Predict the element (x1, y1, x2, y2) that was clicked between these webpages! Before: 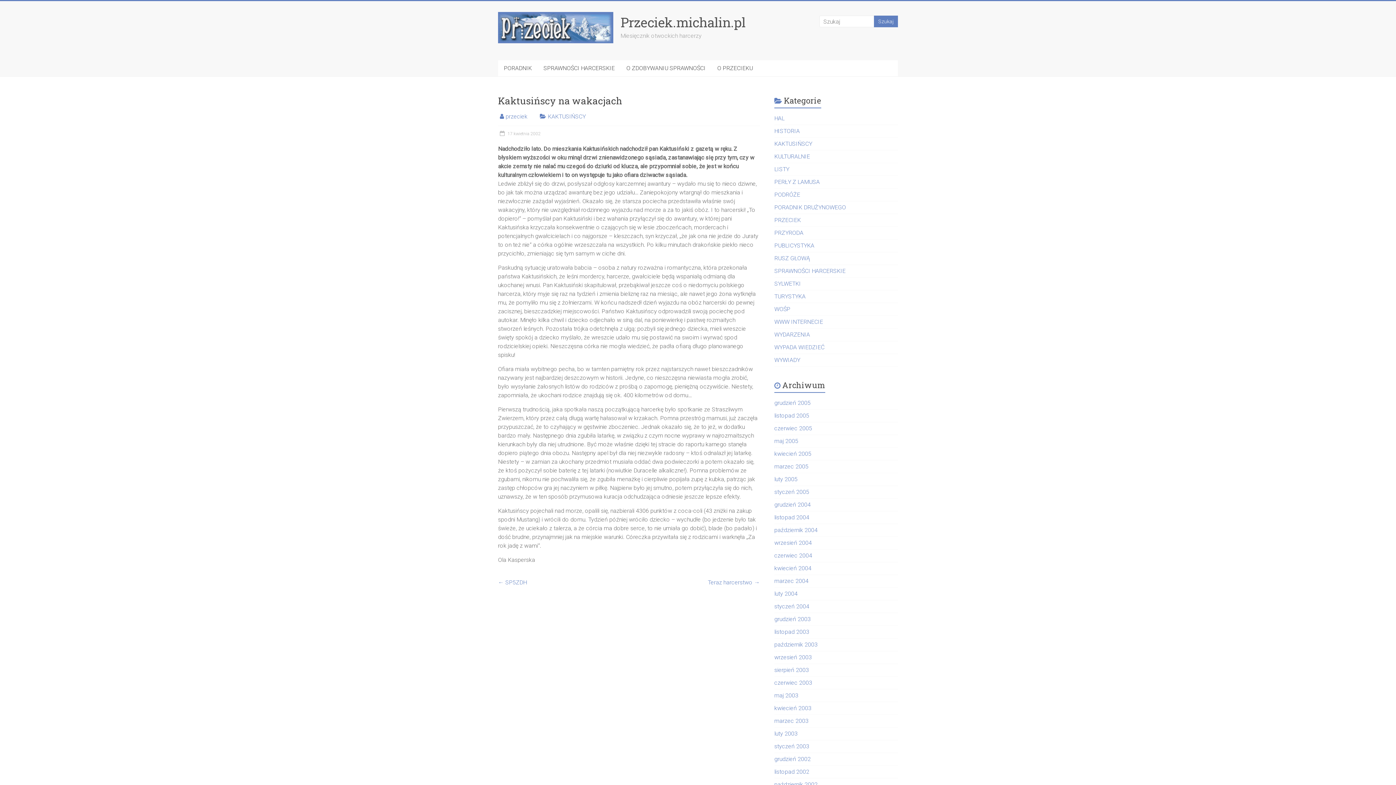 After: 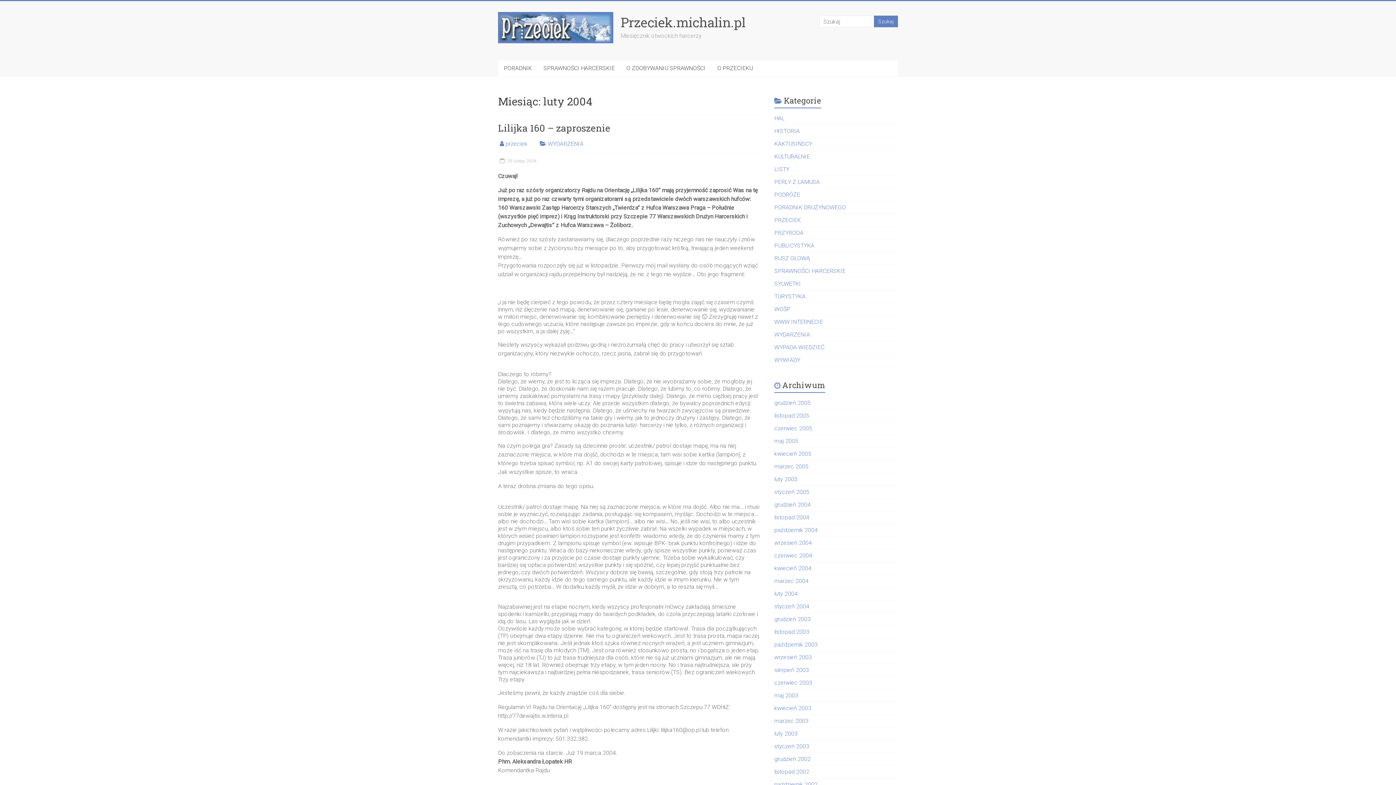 Action: bbox: (774, 590, 797, 597) label: luty 2004